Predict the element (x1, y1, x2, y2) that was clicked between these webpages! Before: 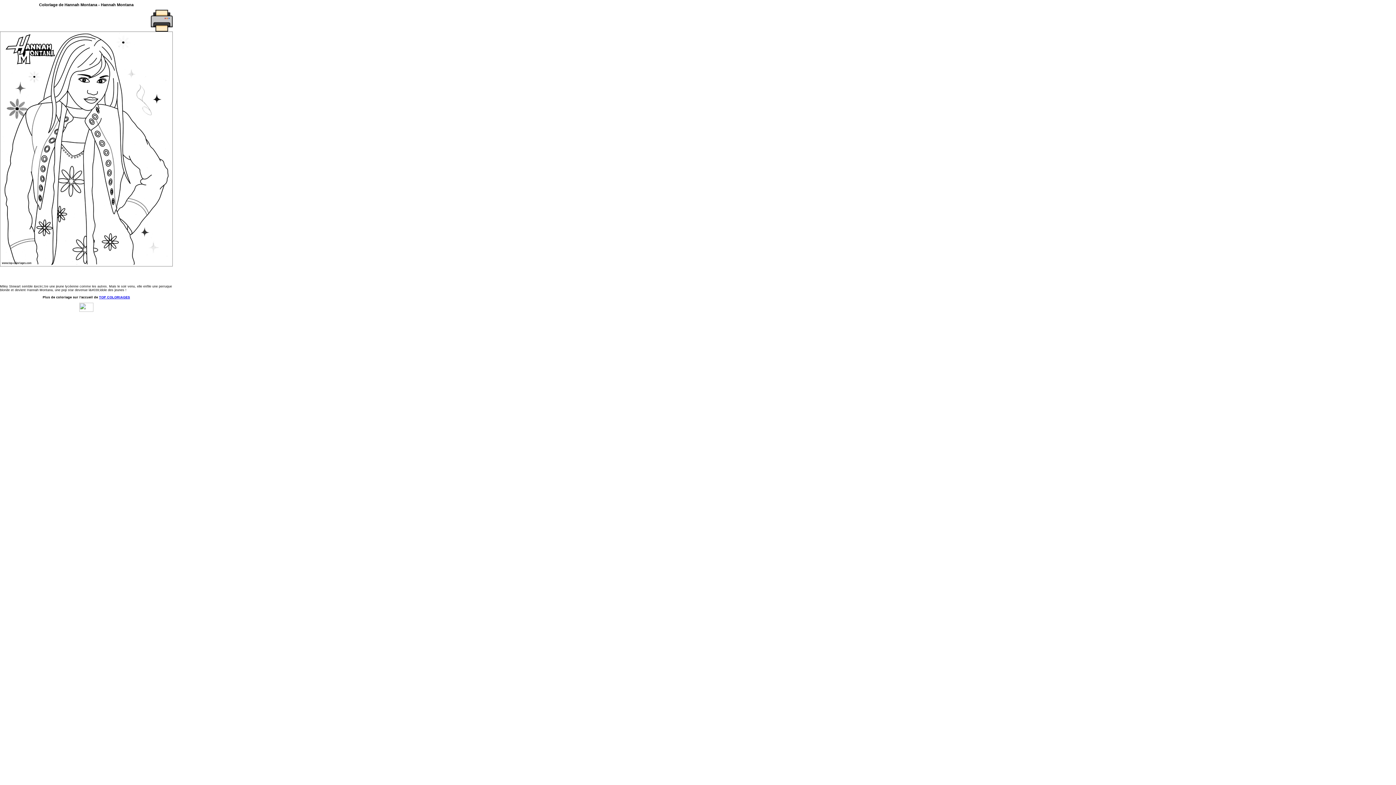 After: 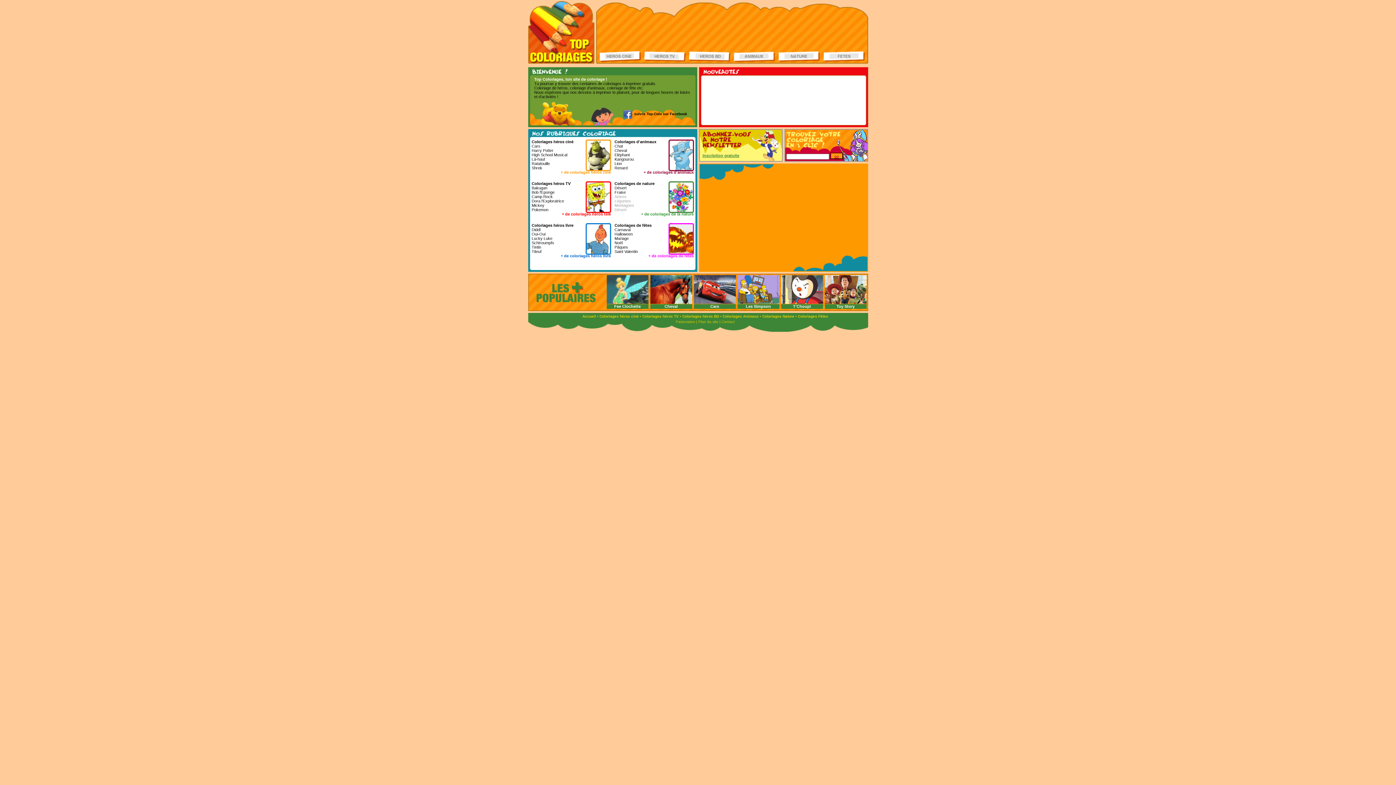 Action: label: TOP COLORIAGES bbox: (99, 295, 130, 299)